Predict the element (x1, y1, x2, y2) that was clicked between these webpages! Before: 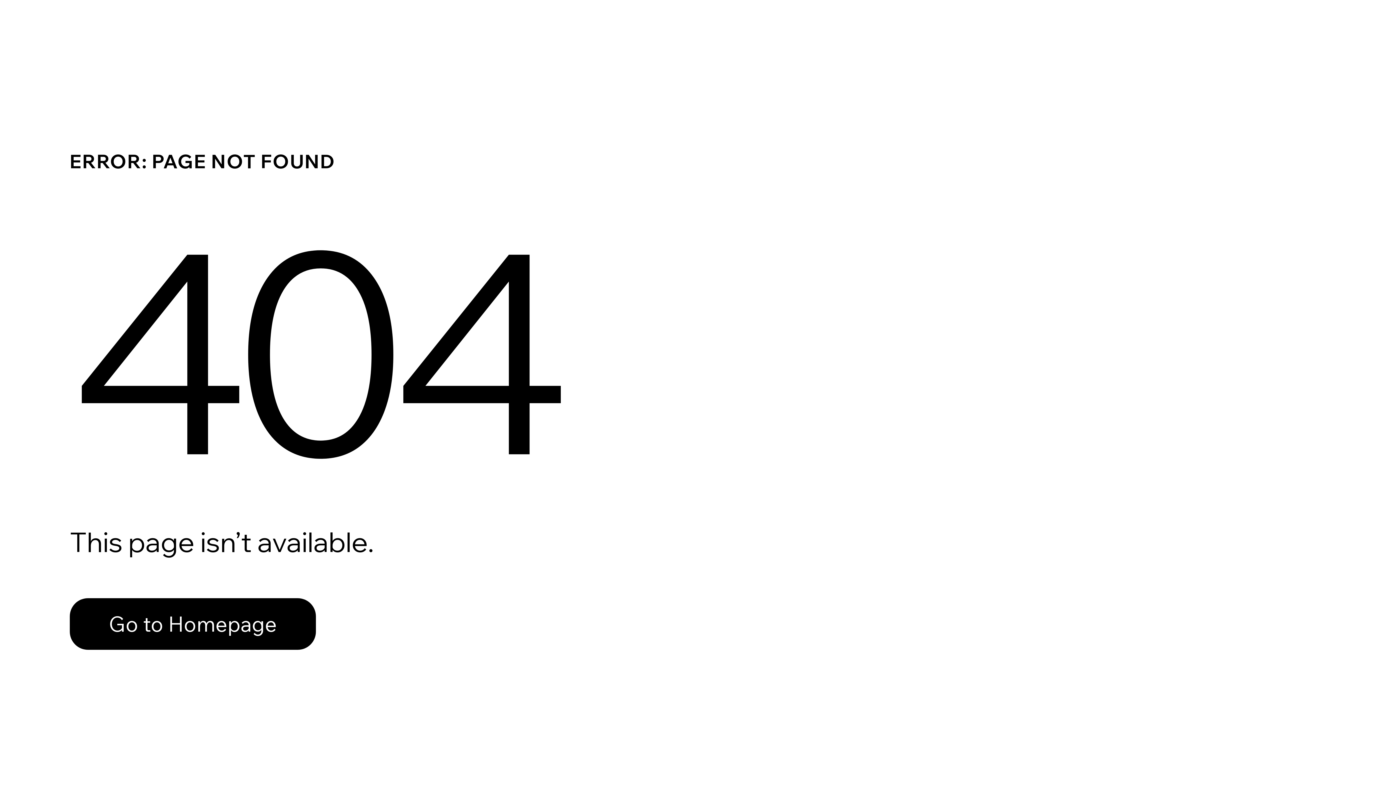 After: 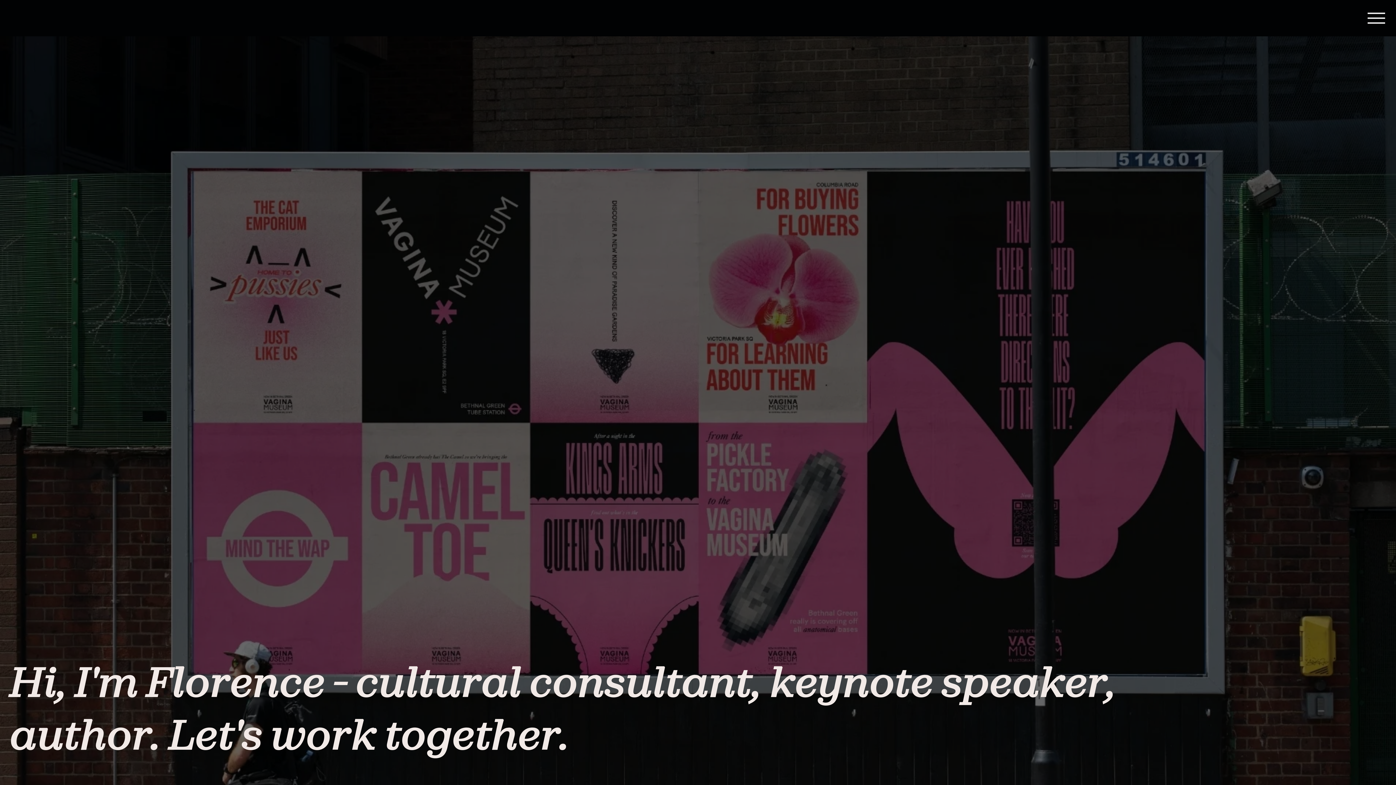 Action: bbox: (69, 582, 768, 659) label: Go to Homepage